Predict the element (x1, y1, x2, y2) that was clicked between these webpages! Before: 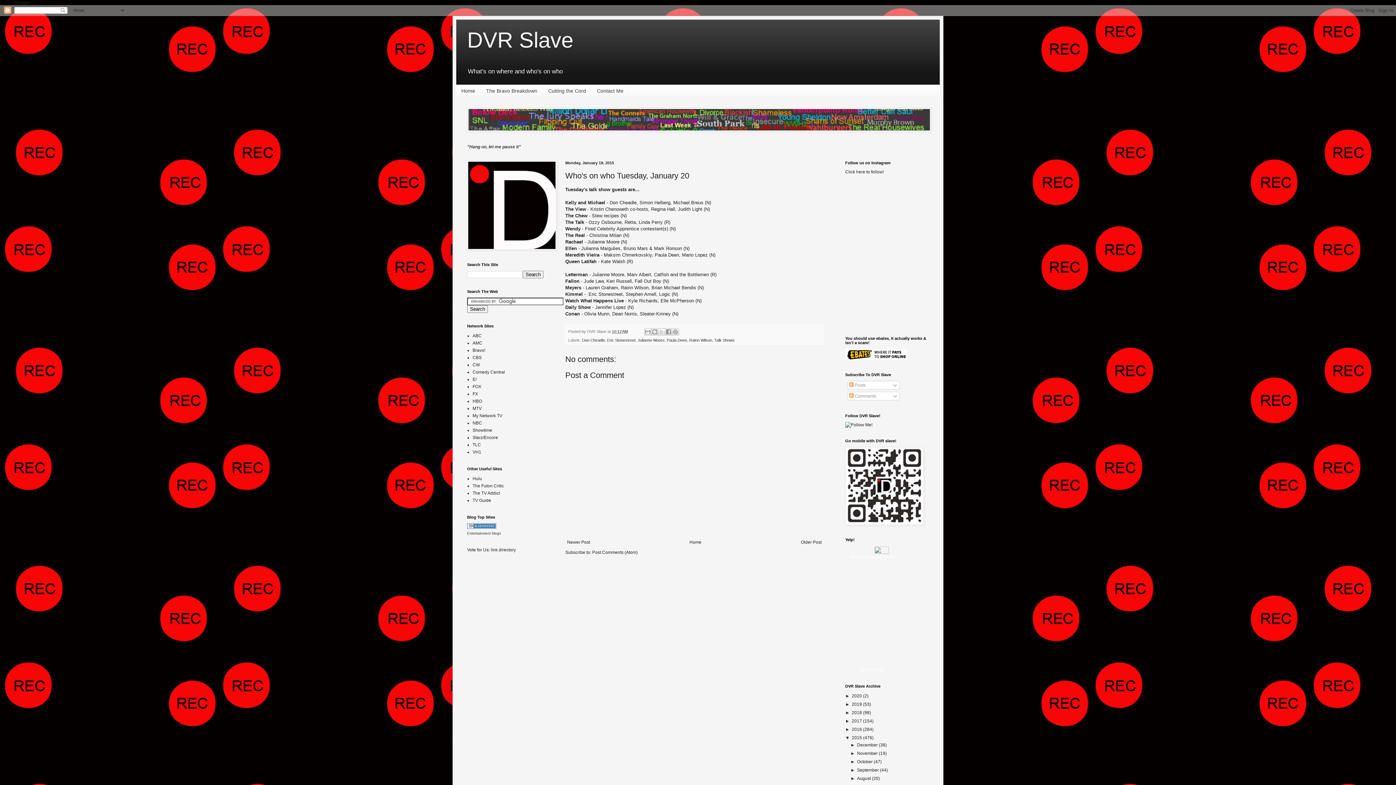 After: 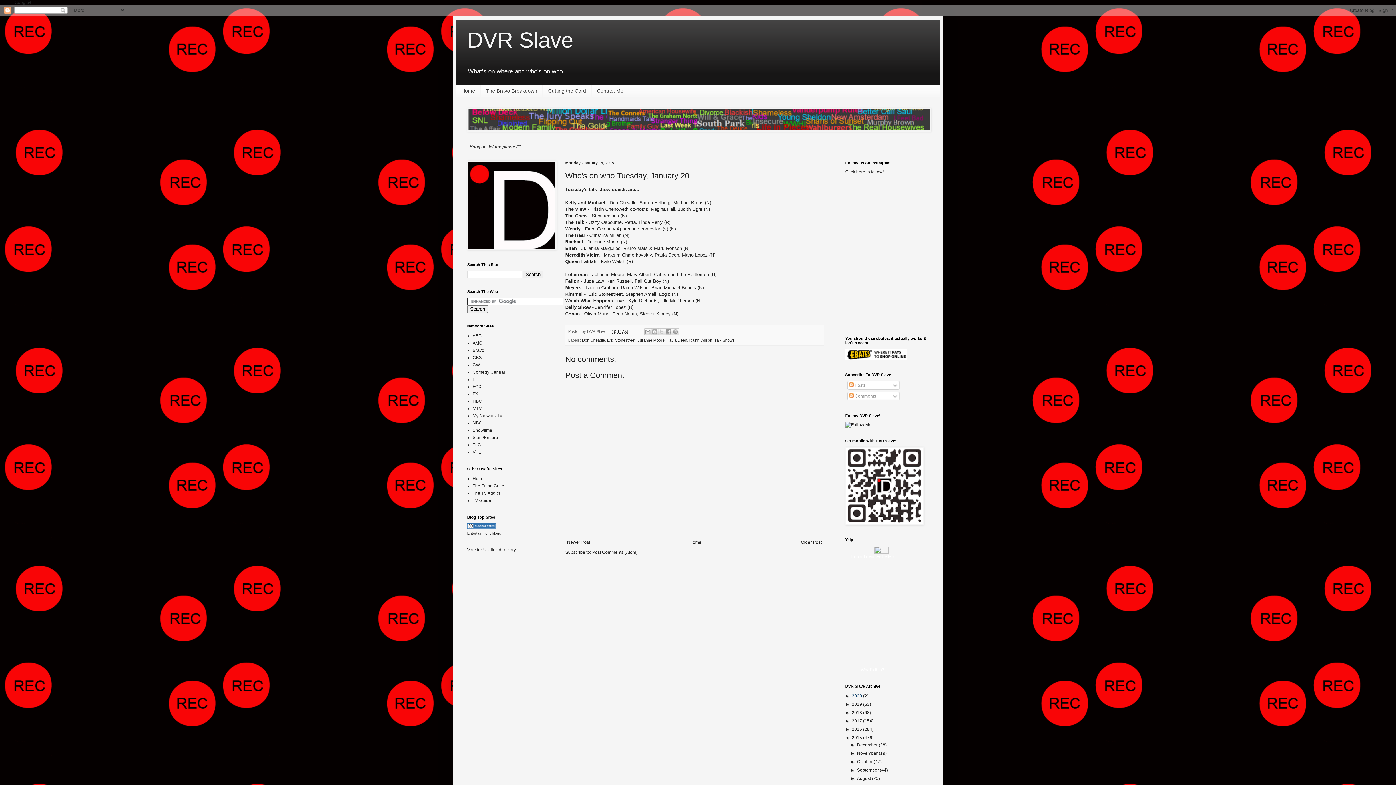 Action: bbox: (852, 693, 863, 698) label: 2020 